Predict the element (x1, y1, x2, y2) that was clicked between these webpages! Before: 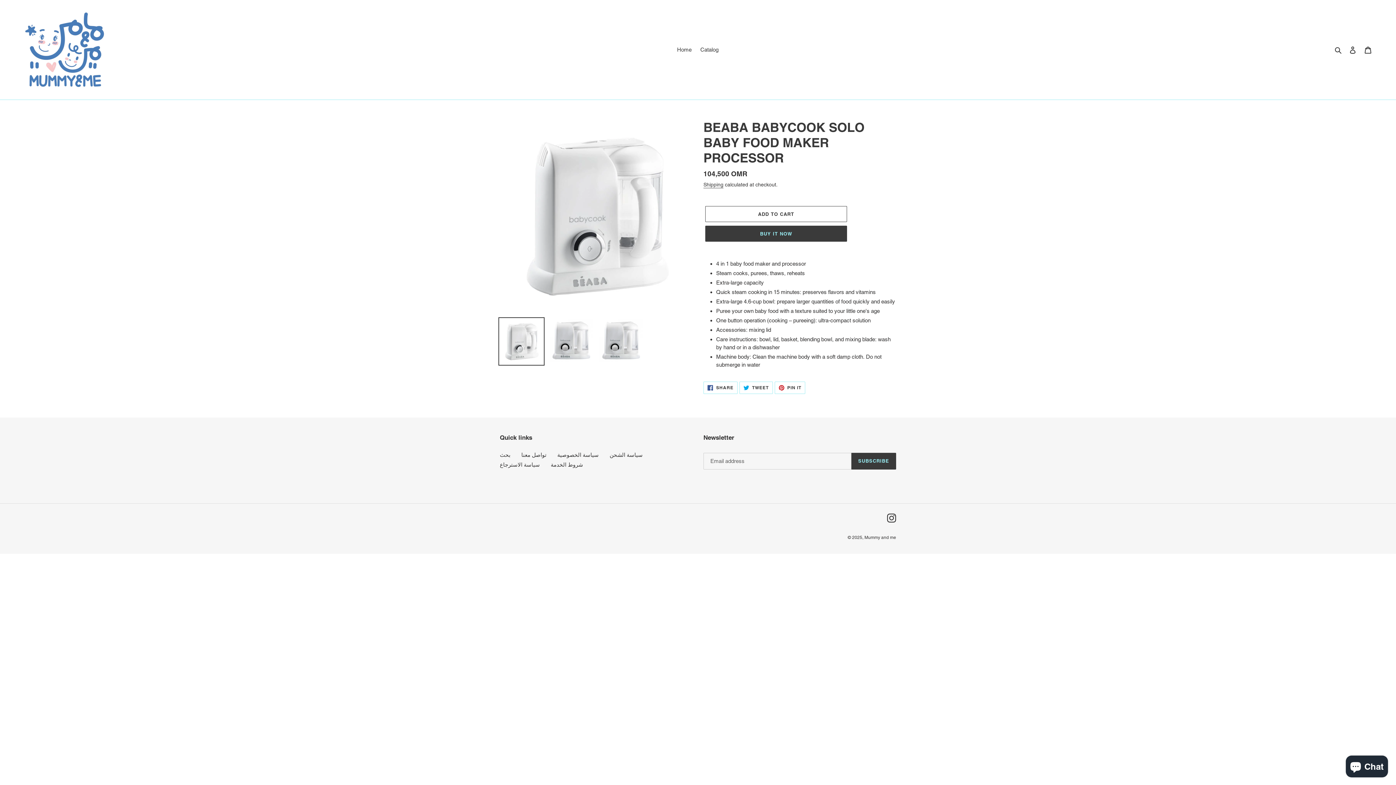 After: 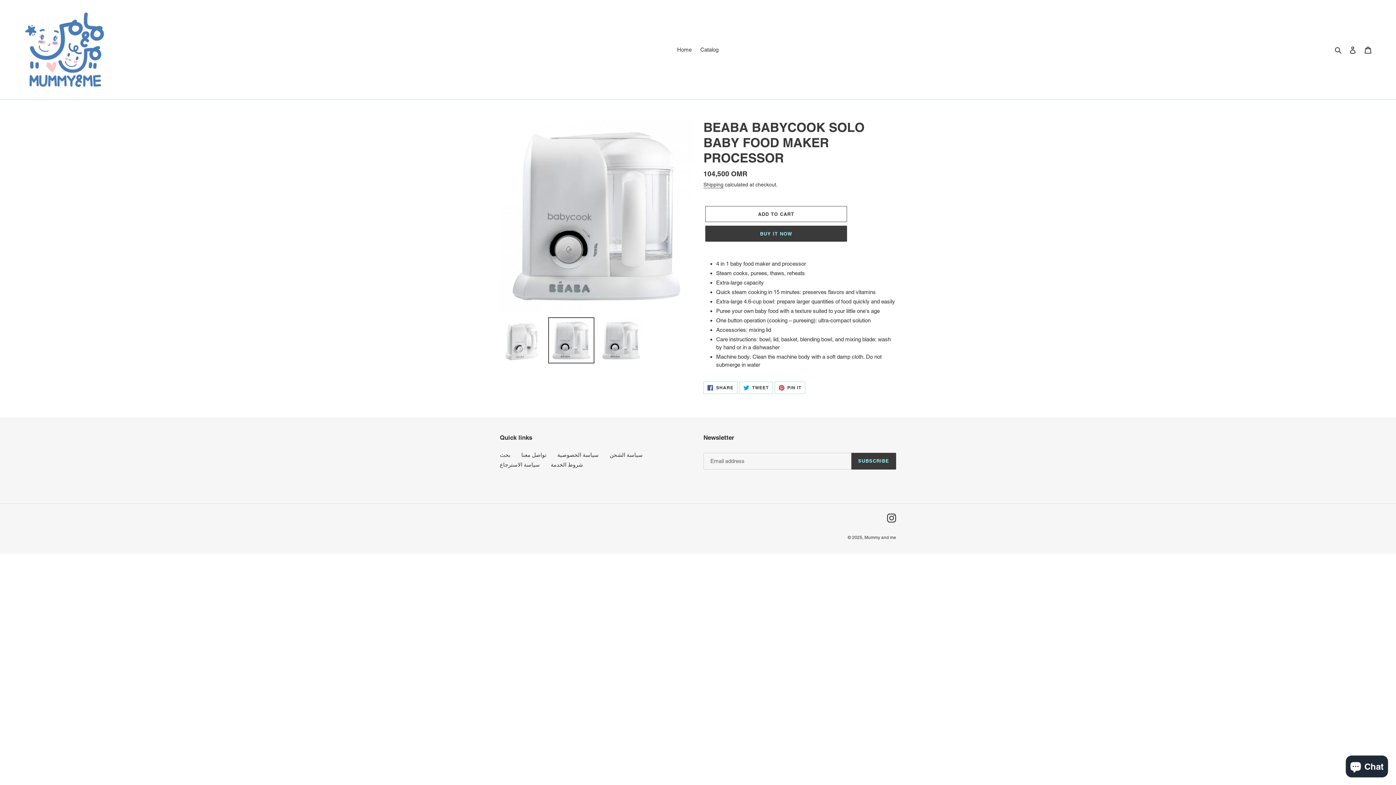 Action: bbox: (548, 317, 594, 363)